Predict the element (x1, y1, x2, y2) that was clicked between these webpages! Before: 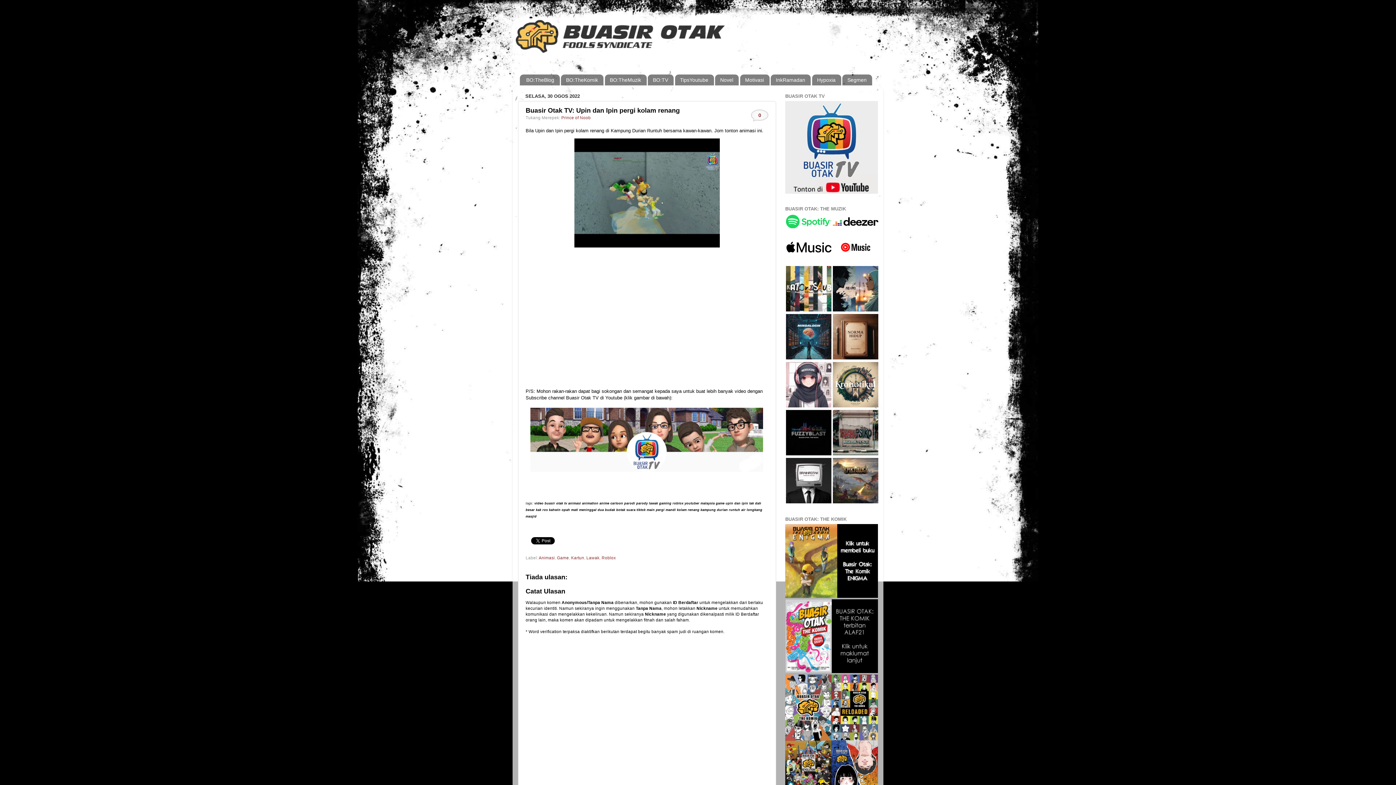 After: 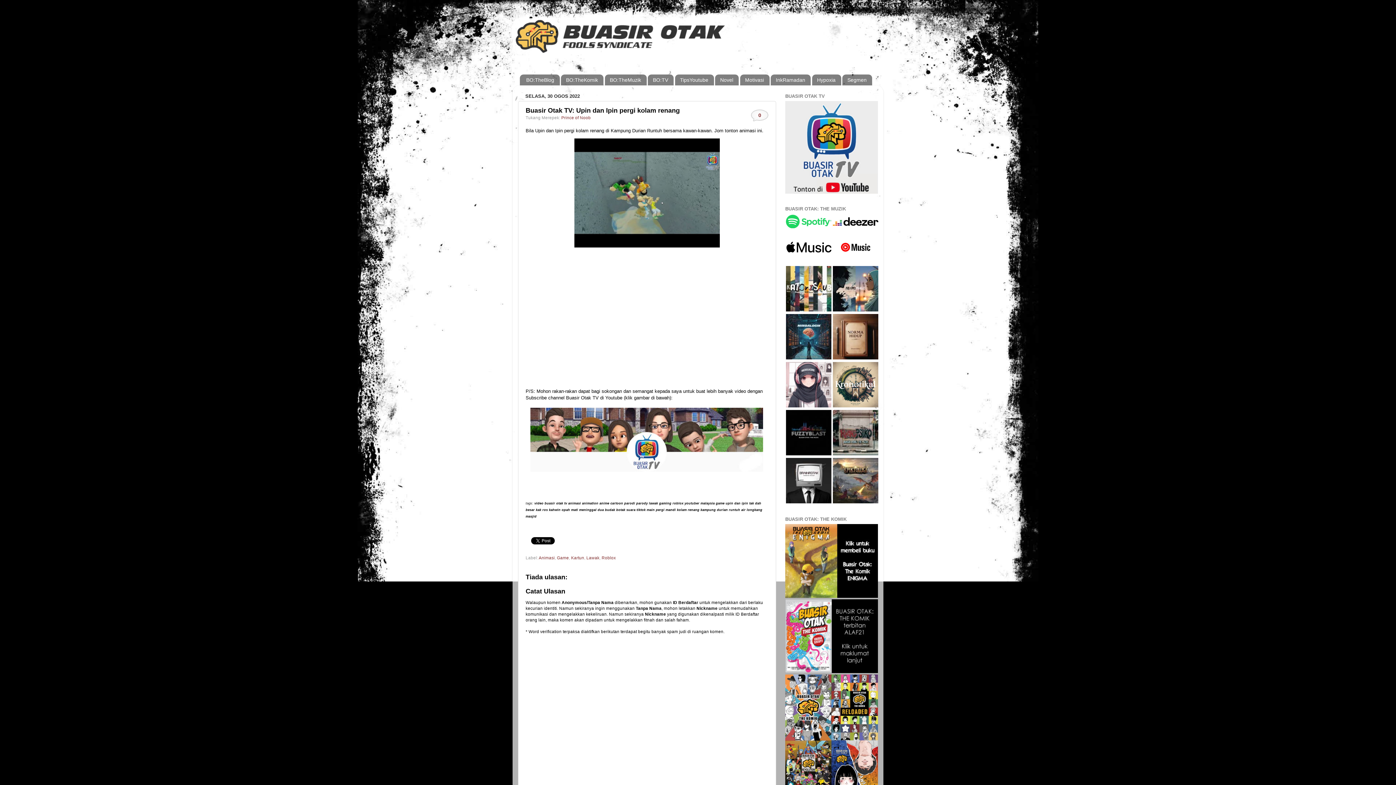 Action: bbox: (785, 189, 878, 194)